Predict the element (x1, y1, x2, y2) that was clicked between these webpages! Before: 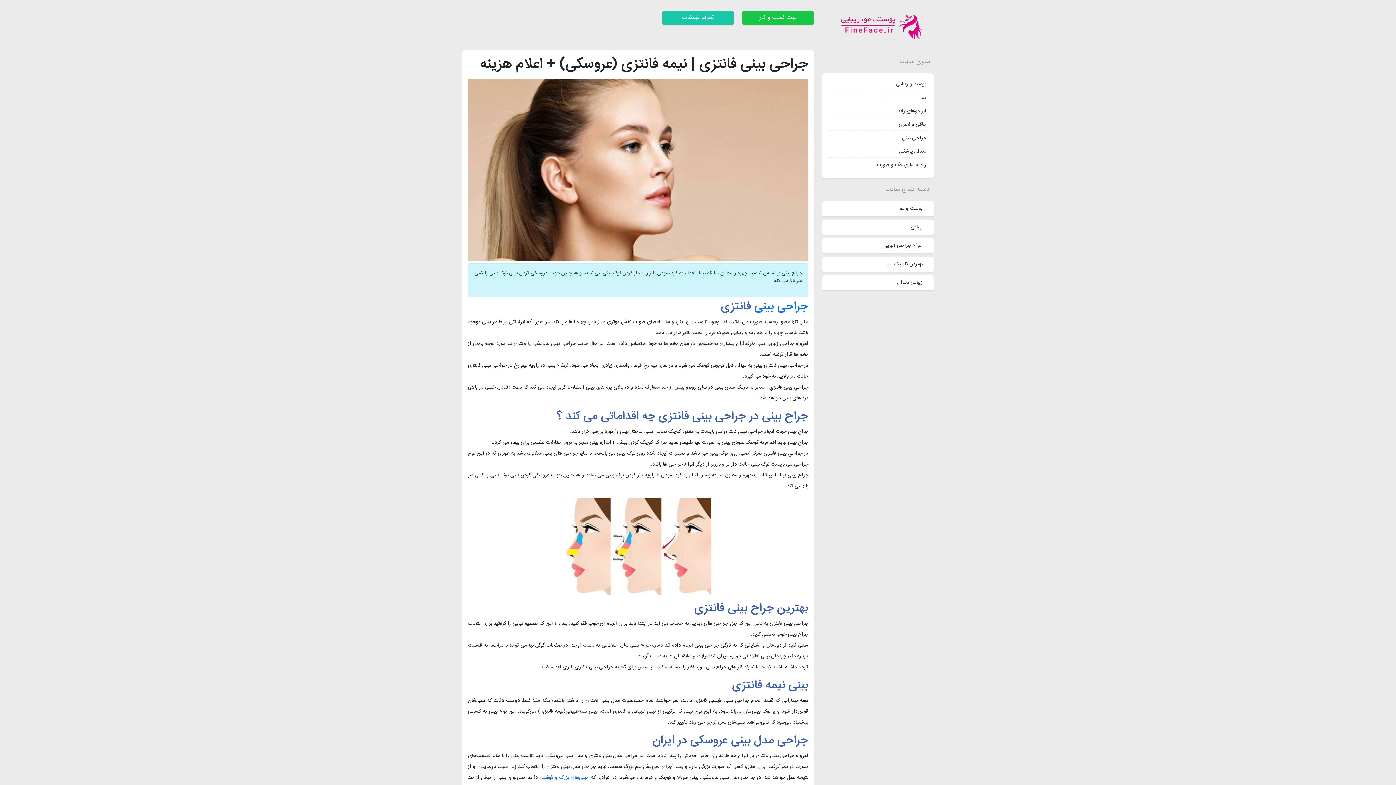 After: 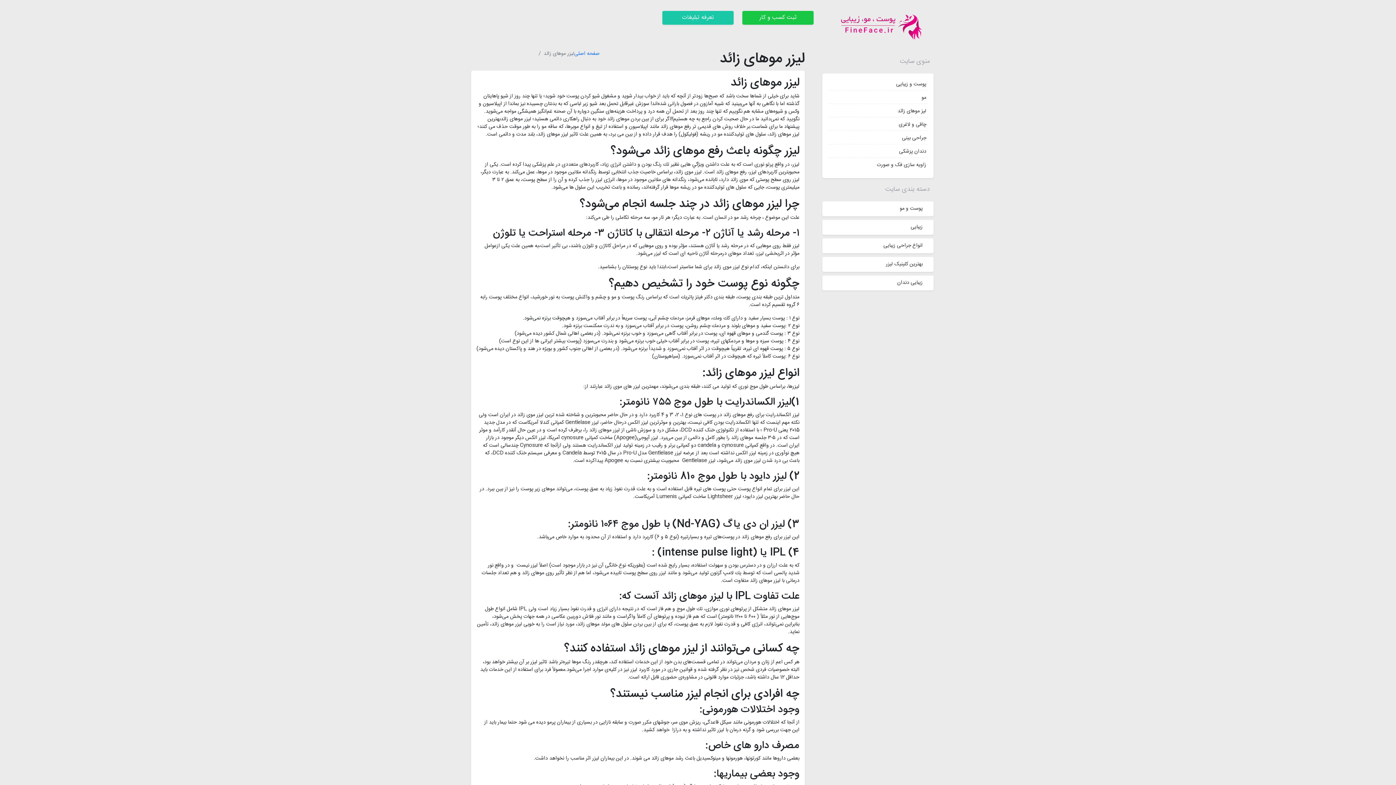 Action: label: لیز موهای زائد bbox: (828, 105, 928, 117)